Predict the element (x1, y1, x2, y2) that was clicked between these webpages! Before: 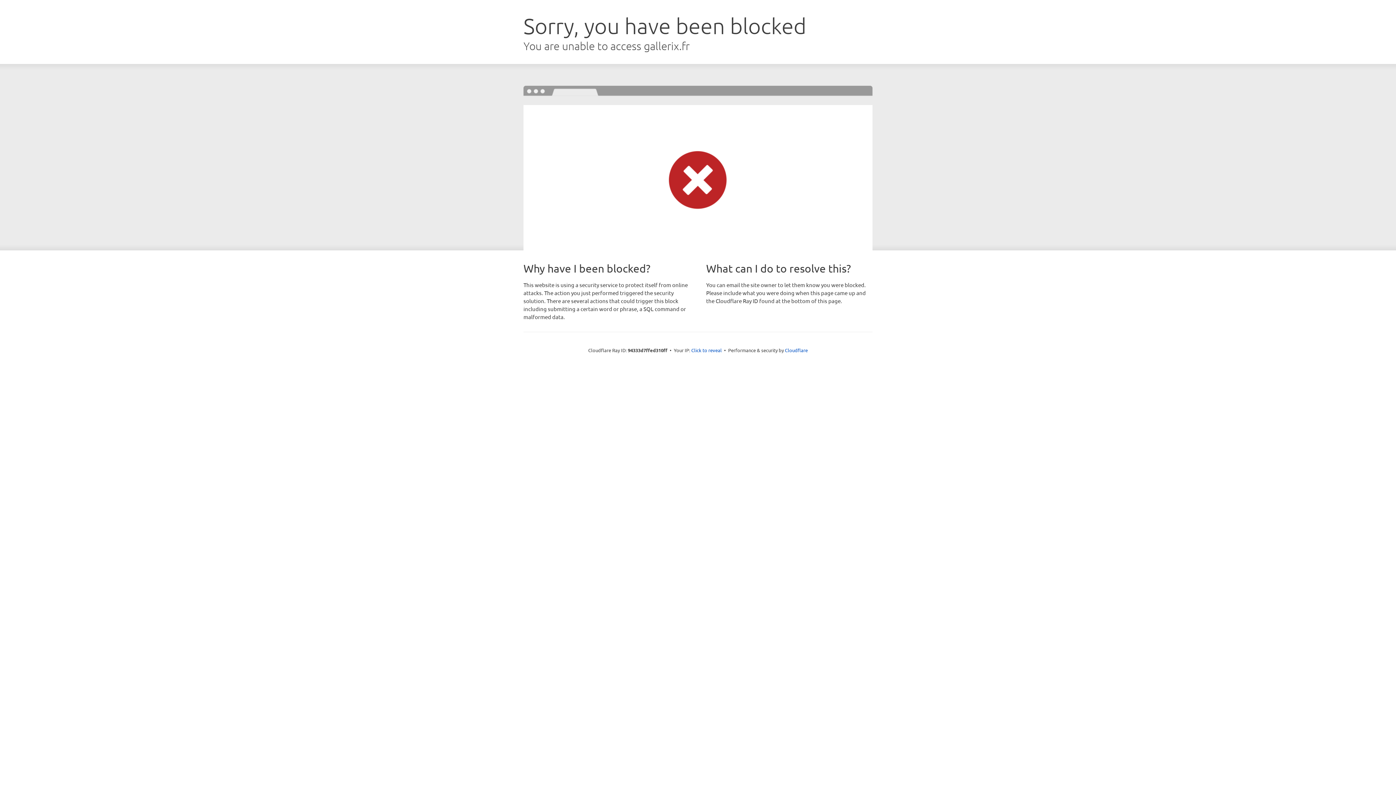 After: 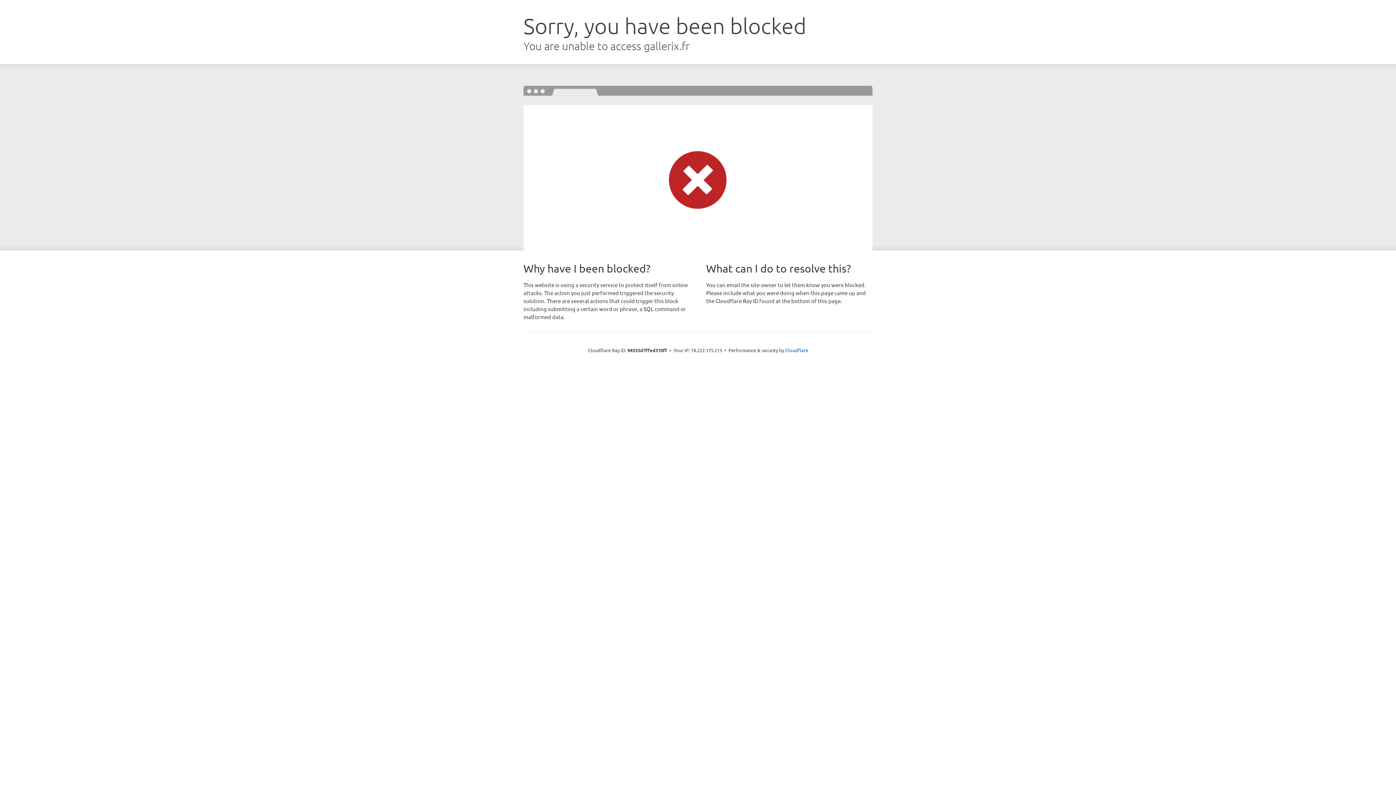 Action: label: Click to reveal bbox: (691, 346, 722, 353)